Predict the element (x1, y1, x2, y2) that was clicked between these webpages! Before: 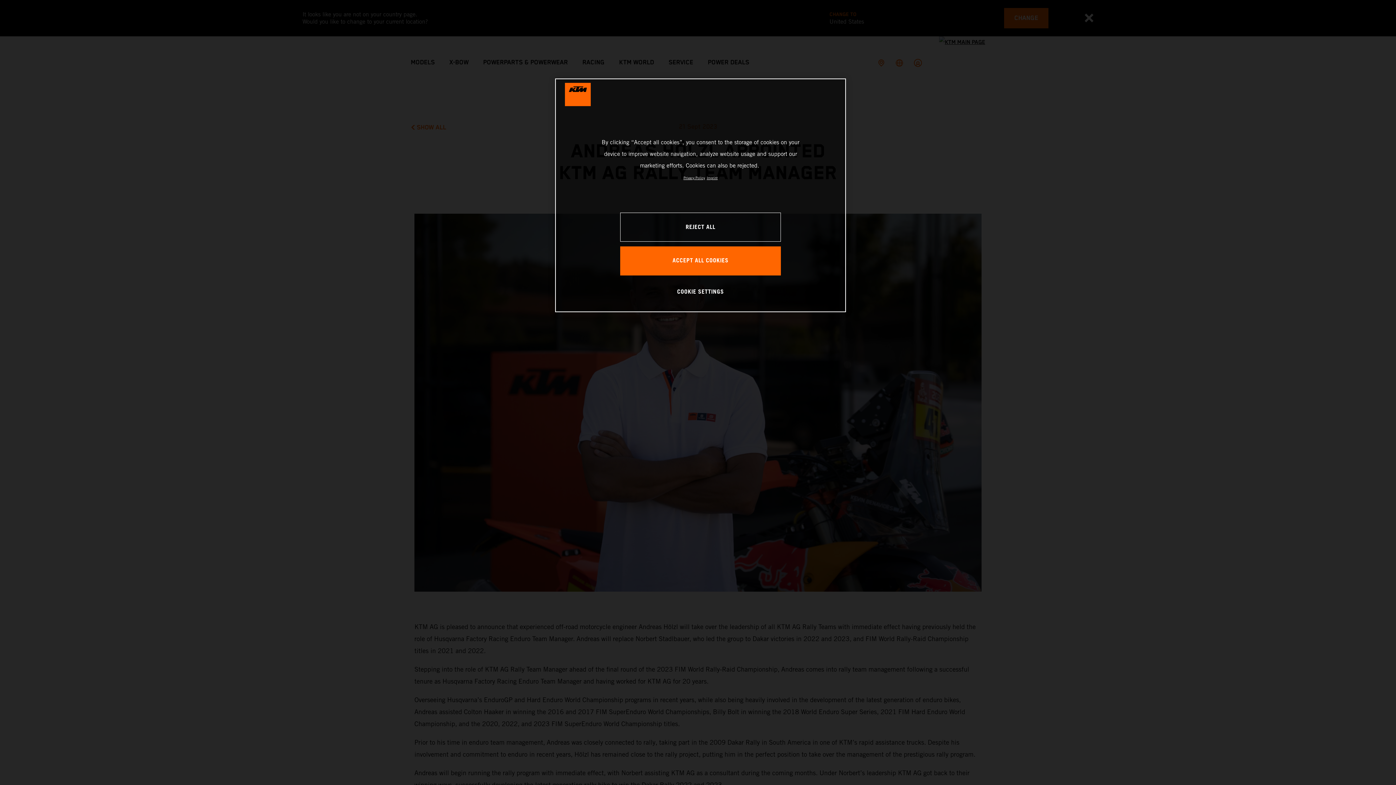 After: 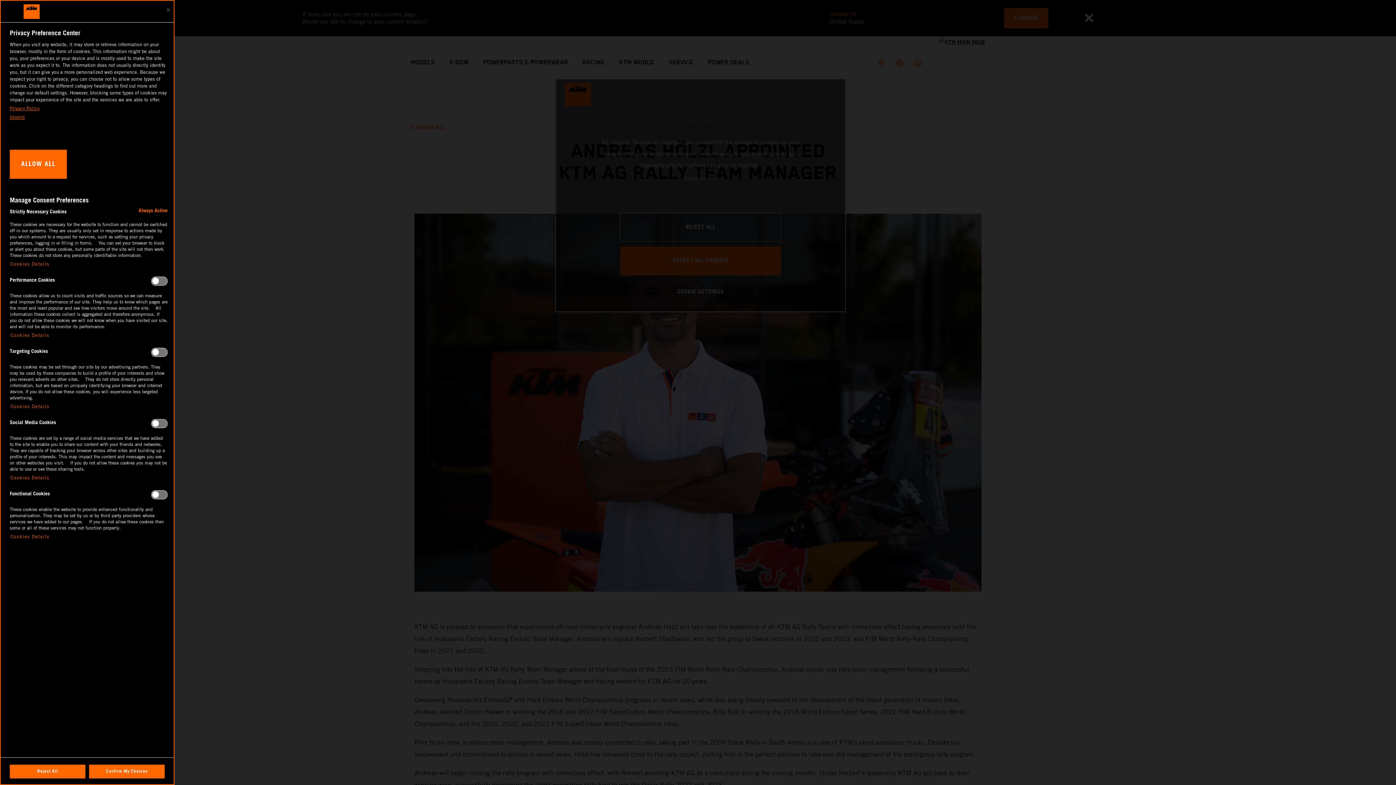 Action: label: COOKIE SETTINGS bbox: (676, 277, 725, 306)